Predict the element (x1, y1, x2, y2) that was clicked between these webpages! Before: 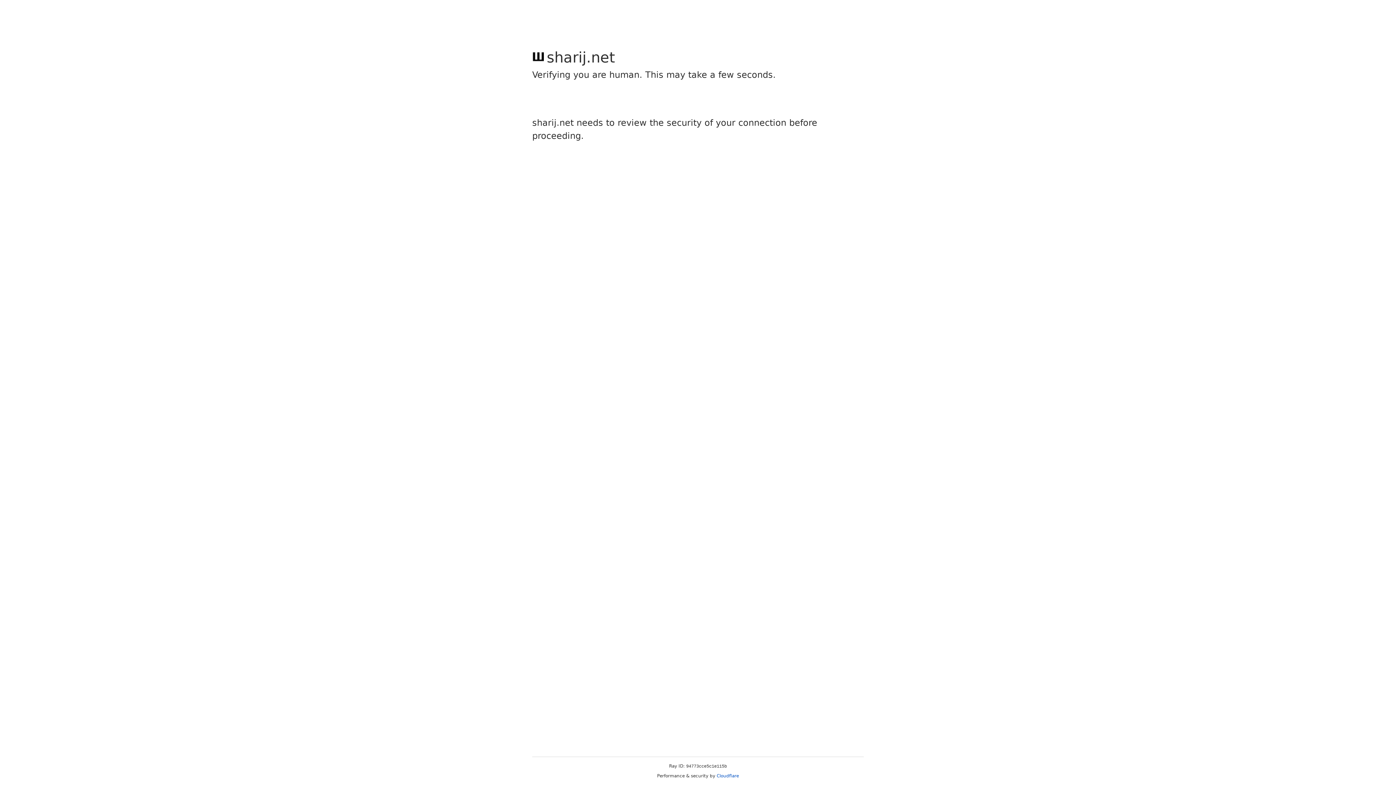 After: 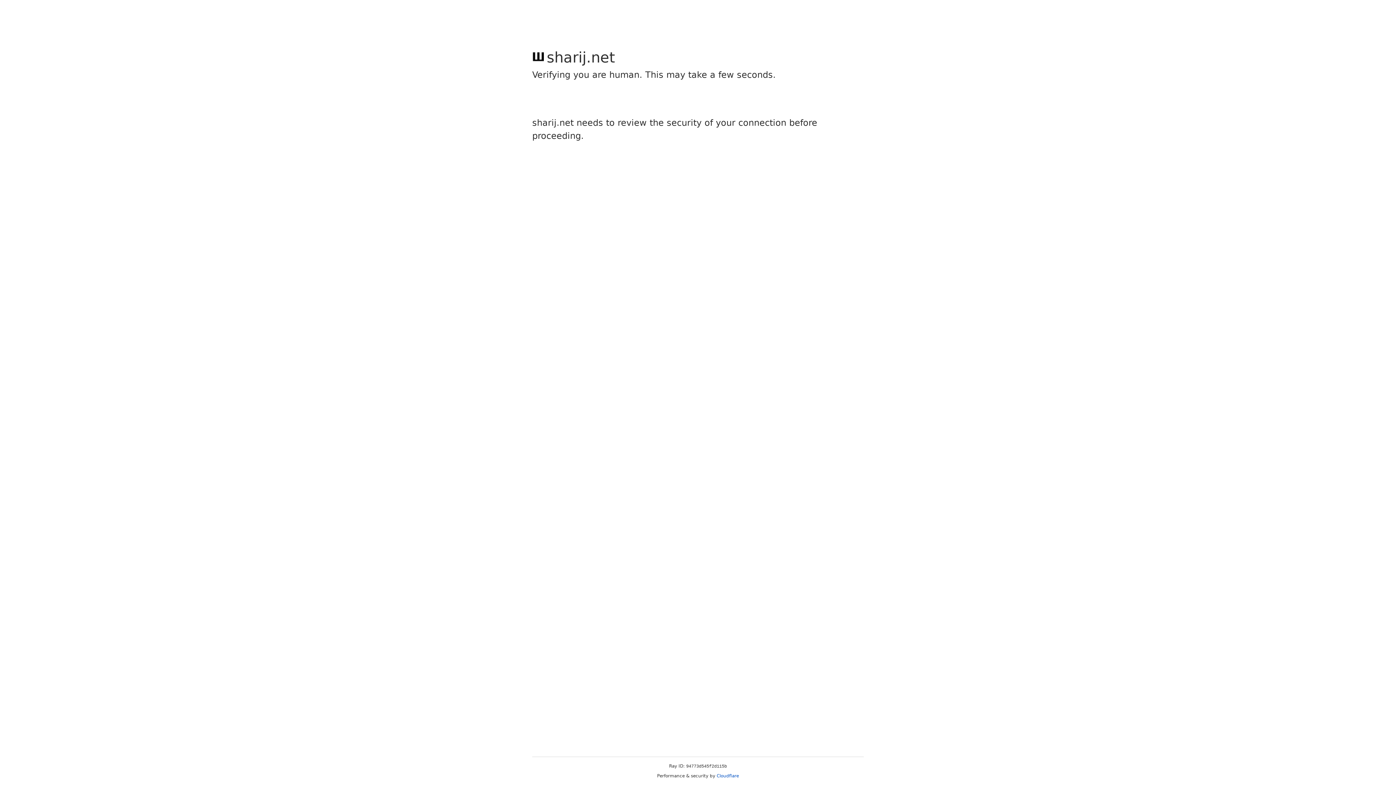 Action: bbox: (716, 773, 739, 778) label: Cloudflare